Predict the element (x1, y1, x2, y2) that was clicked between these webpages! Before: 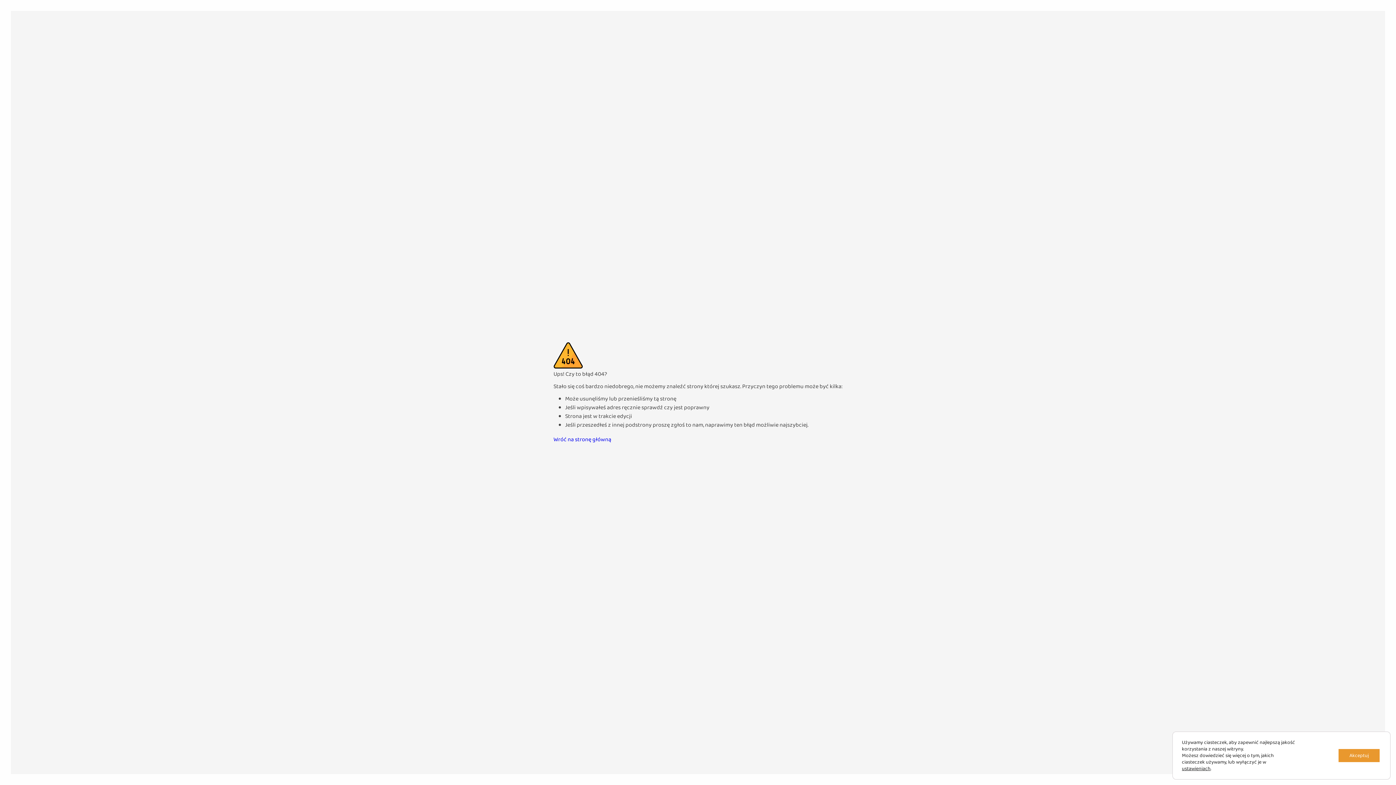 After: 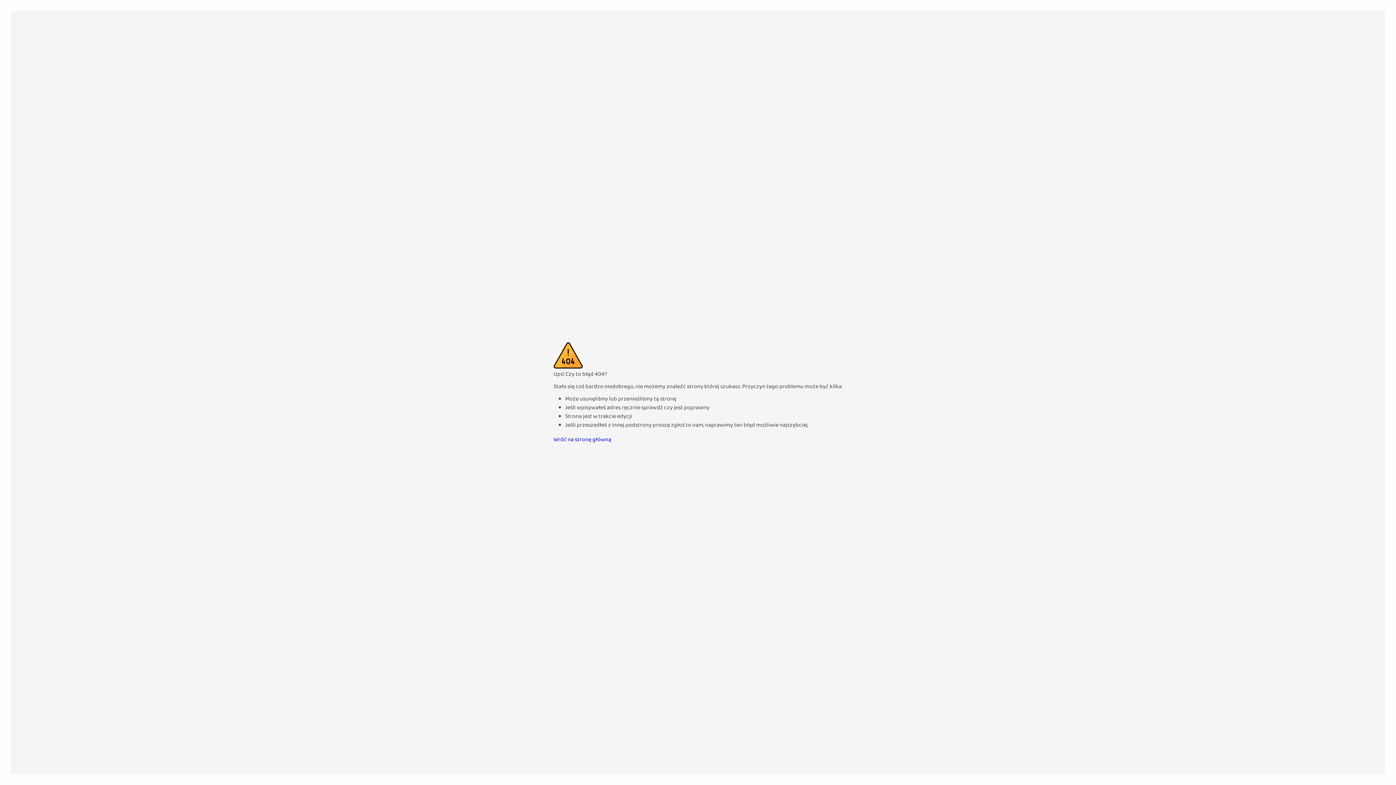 Action: bbox: (1338, 749, 1380, 762) label: Akceptuj